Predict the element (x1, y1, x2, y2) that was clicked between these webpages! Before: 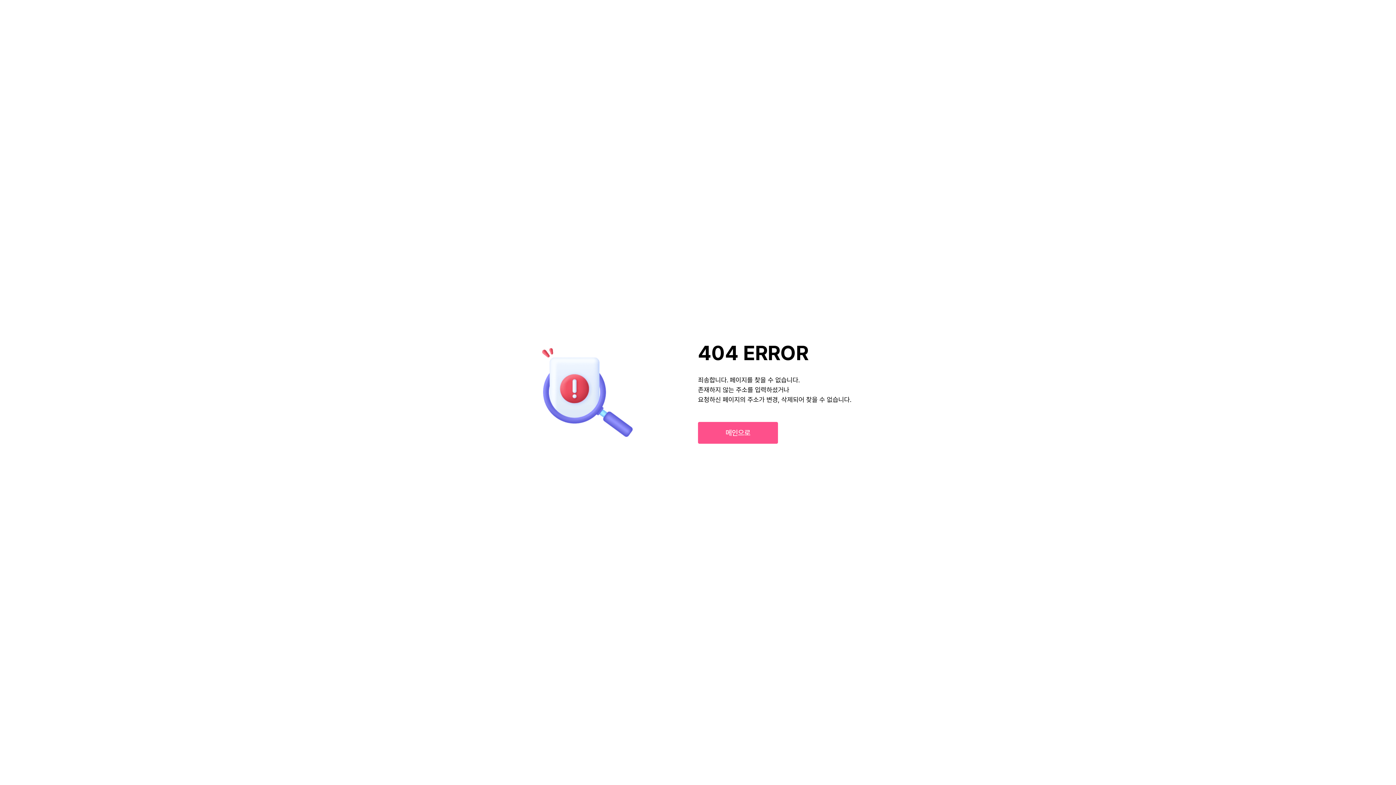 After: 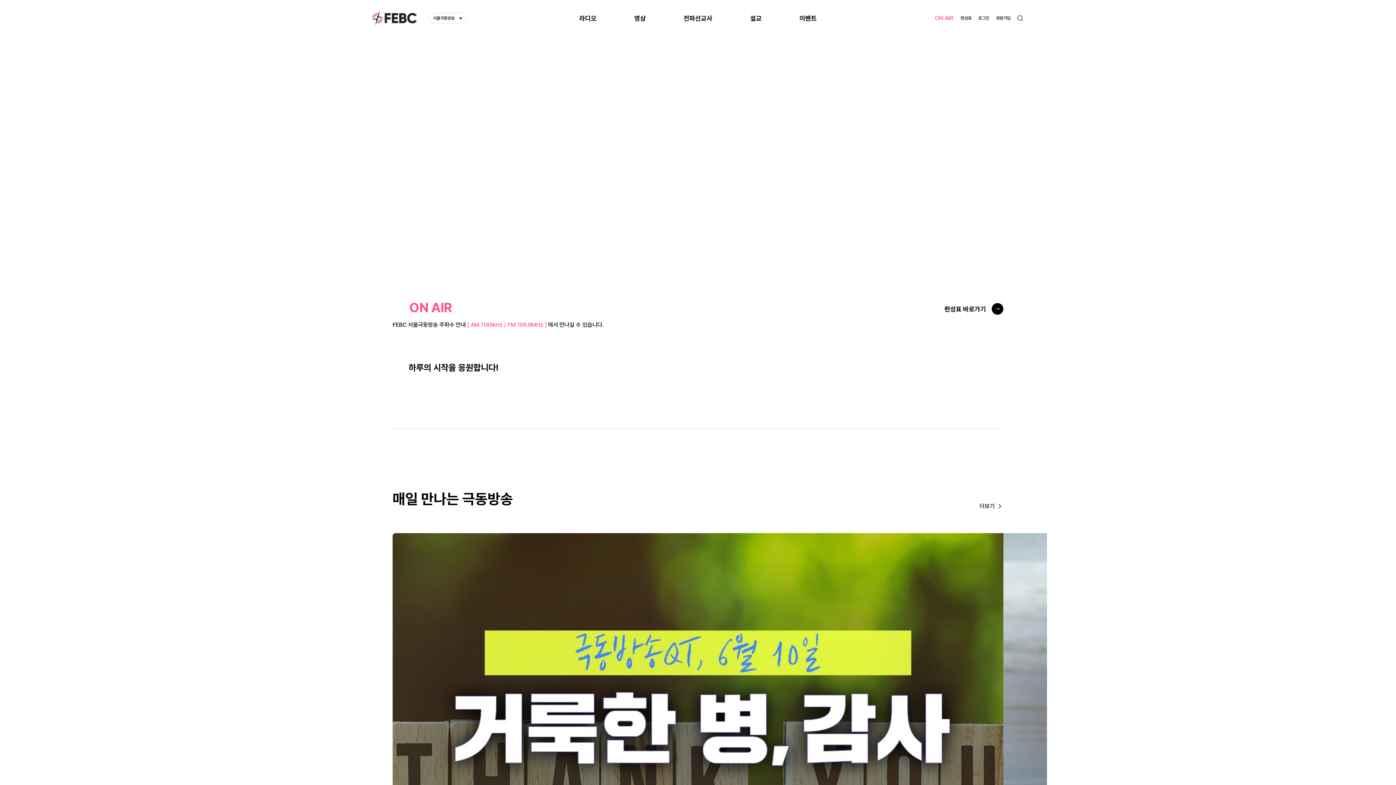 Action: bbox: (698, 422, 778, 444) label: 메인으로